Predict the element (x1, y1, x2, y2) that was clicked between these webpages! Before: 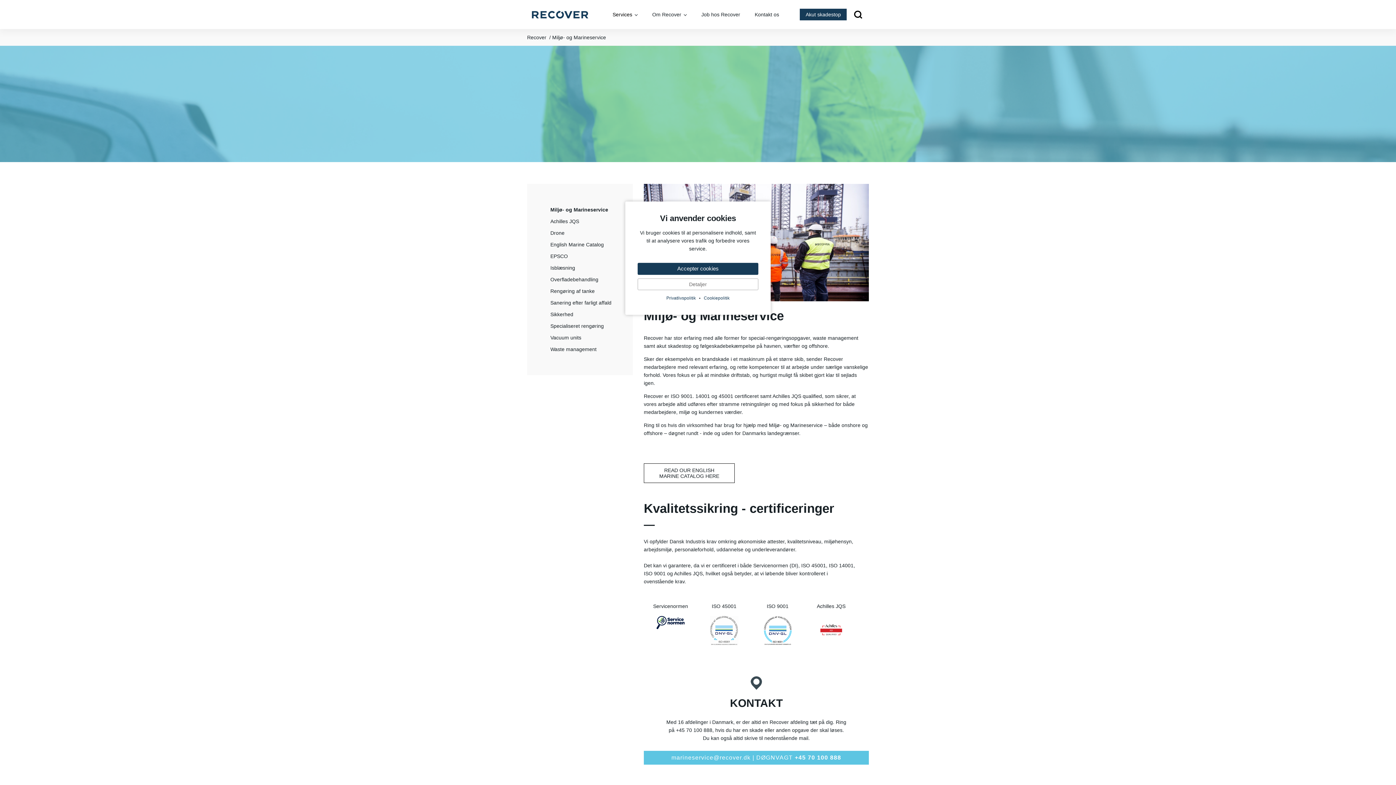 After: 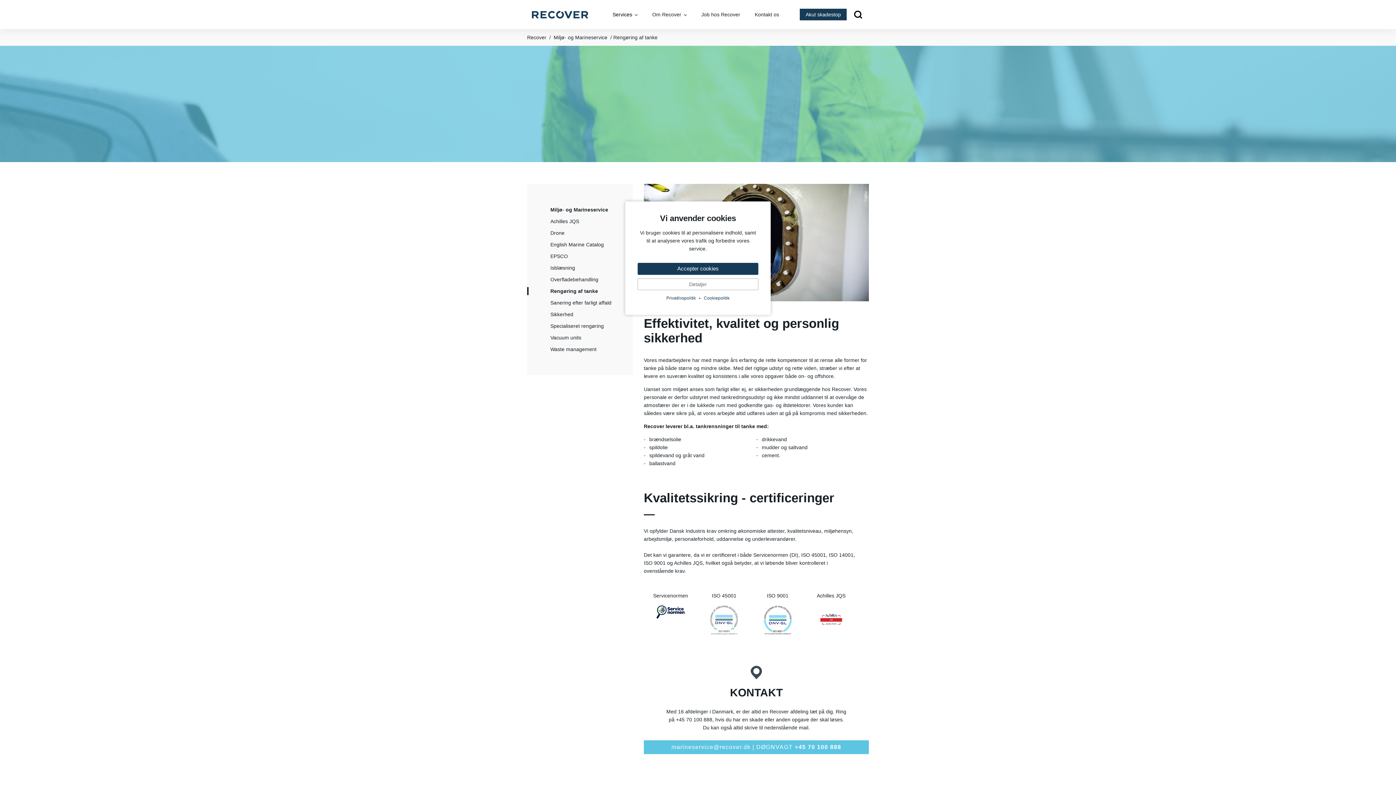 Action: bbox: (550, 288, 594, 294) label: Rengøring af tanke